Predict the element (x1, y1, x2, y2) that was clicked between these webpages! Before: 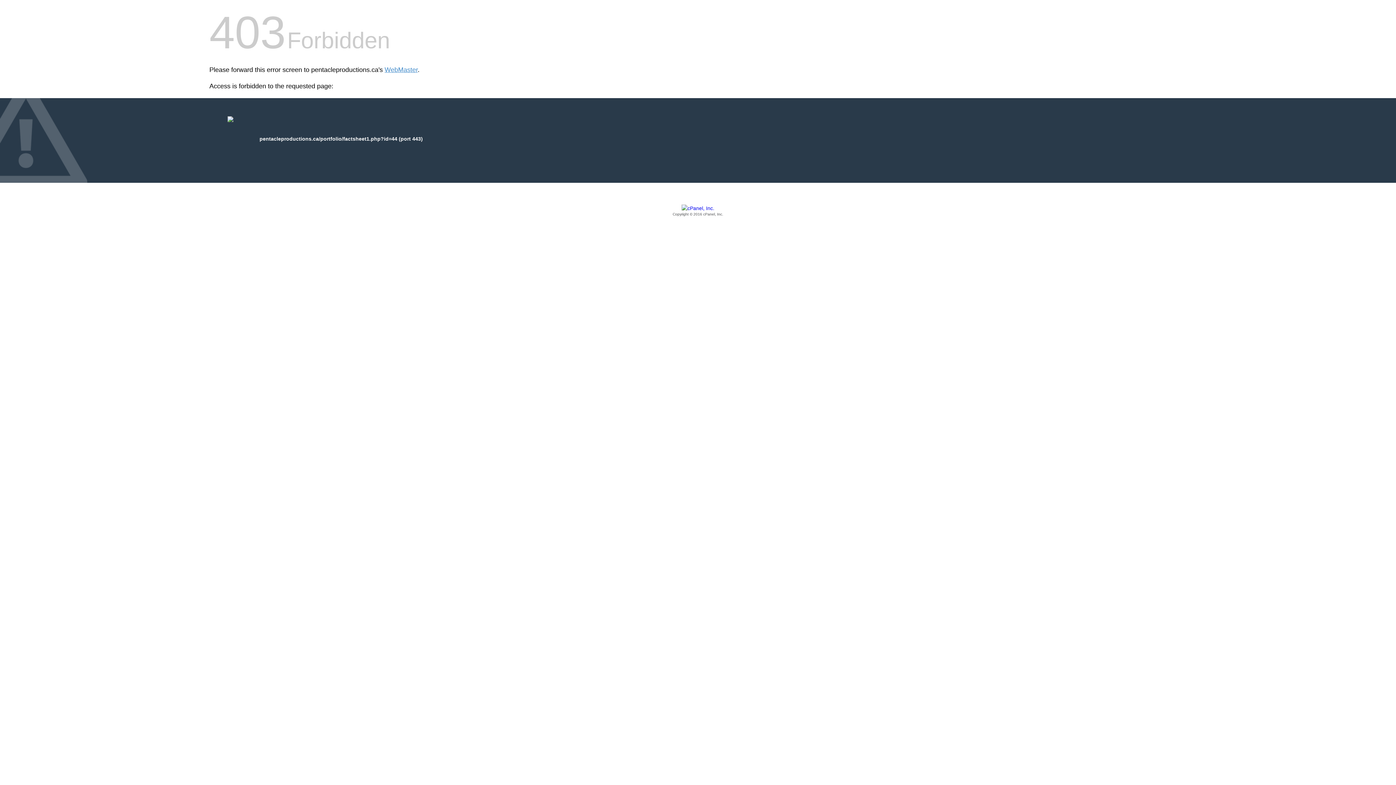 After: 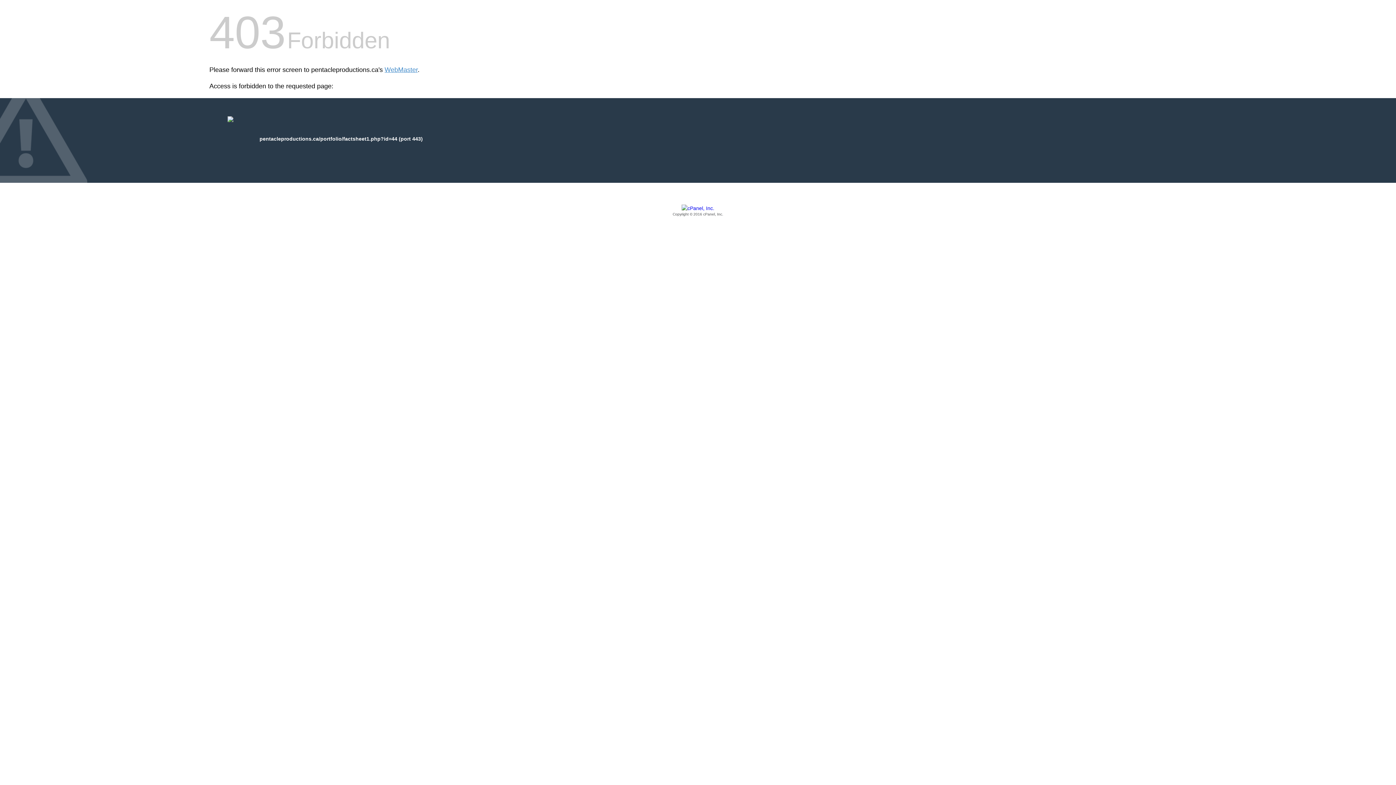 Action: bbox: (209, 205, 1186, 217) label: Copyright © 2016 cPanel, Inc.